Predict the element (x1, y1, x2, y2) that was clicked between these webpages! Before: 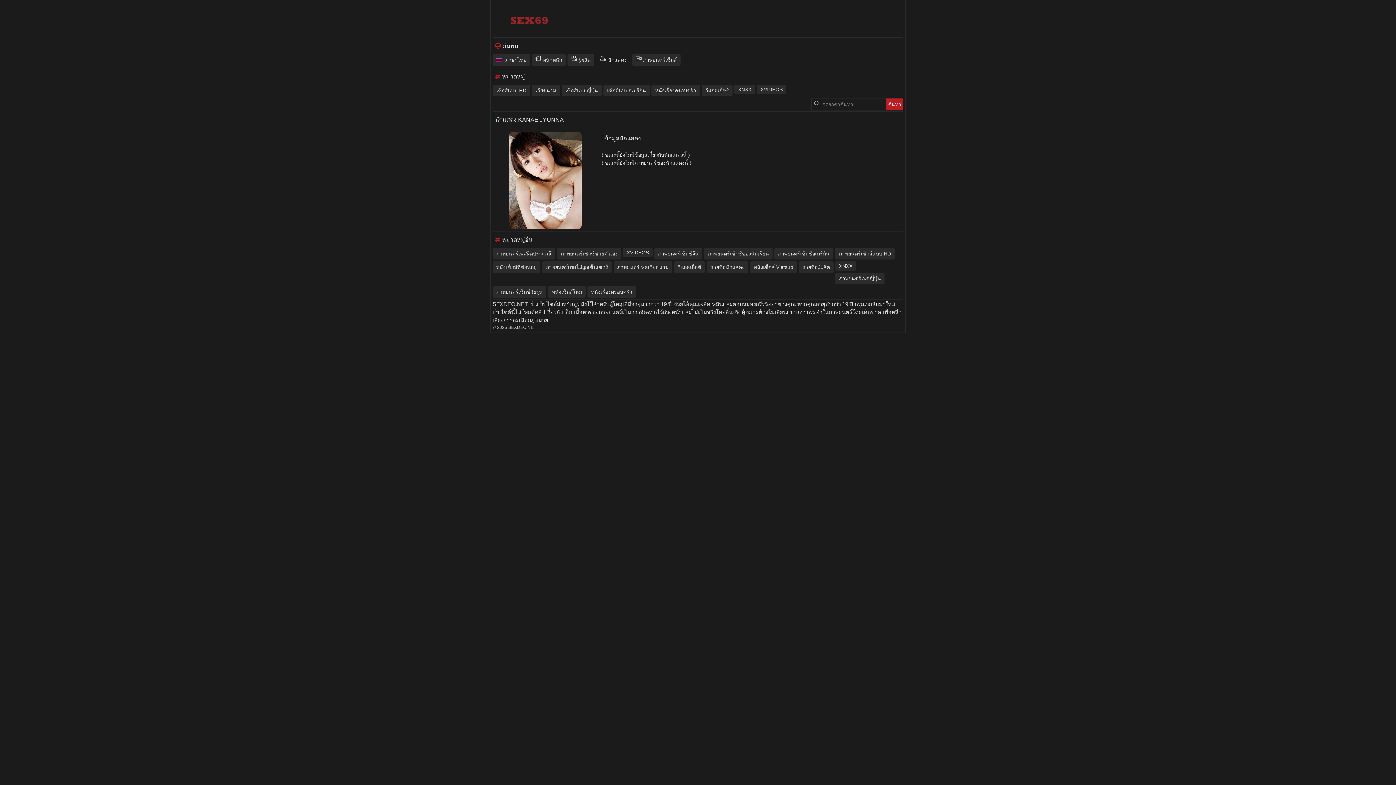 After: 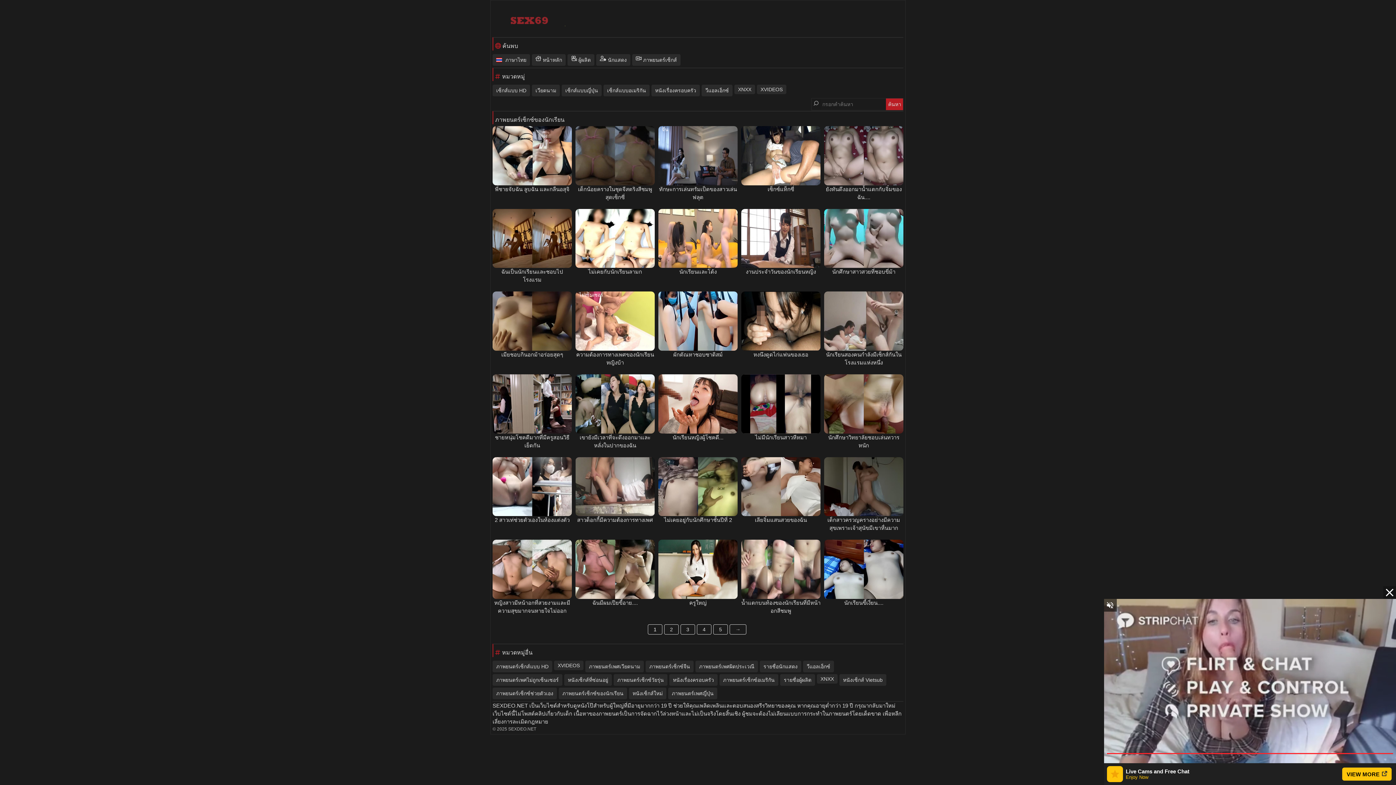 Action: label: ภาพยนตร์เซ็กซ์ของนักเรียน bbox: (704, 247, 772, 259)